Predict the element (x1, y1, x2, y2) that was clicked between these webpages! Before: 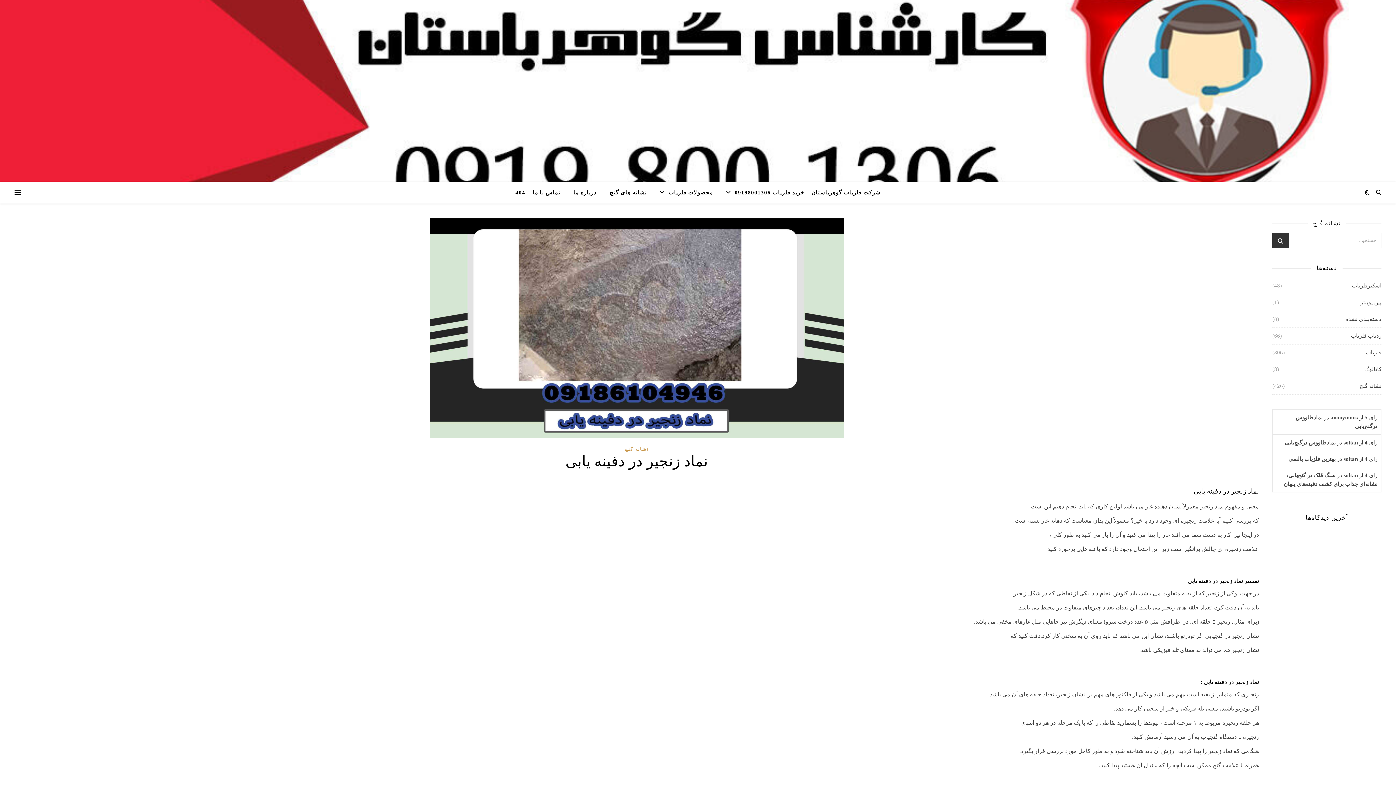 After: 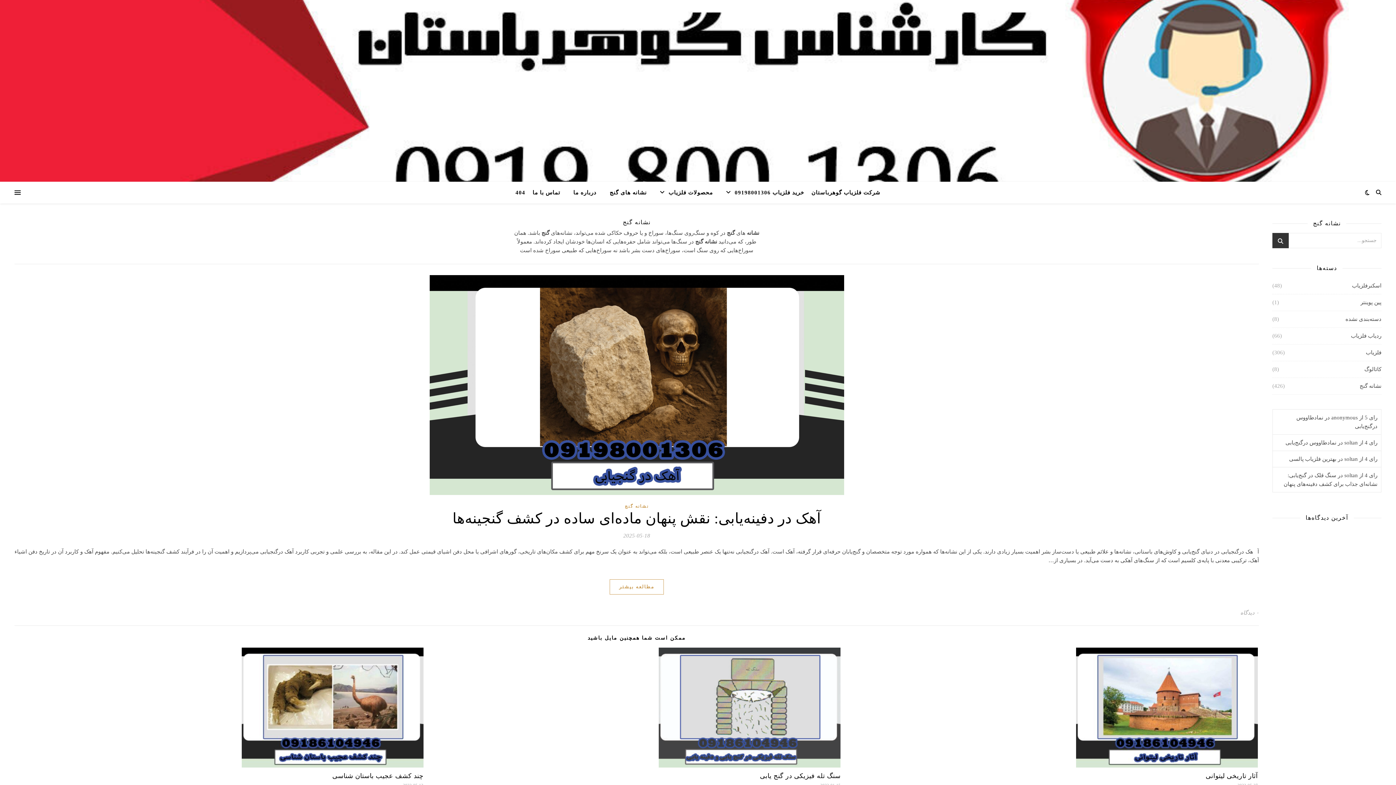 Action: label: نشانه گنج bbox: (624, 444, 648, 453)